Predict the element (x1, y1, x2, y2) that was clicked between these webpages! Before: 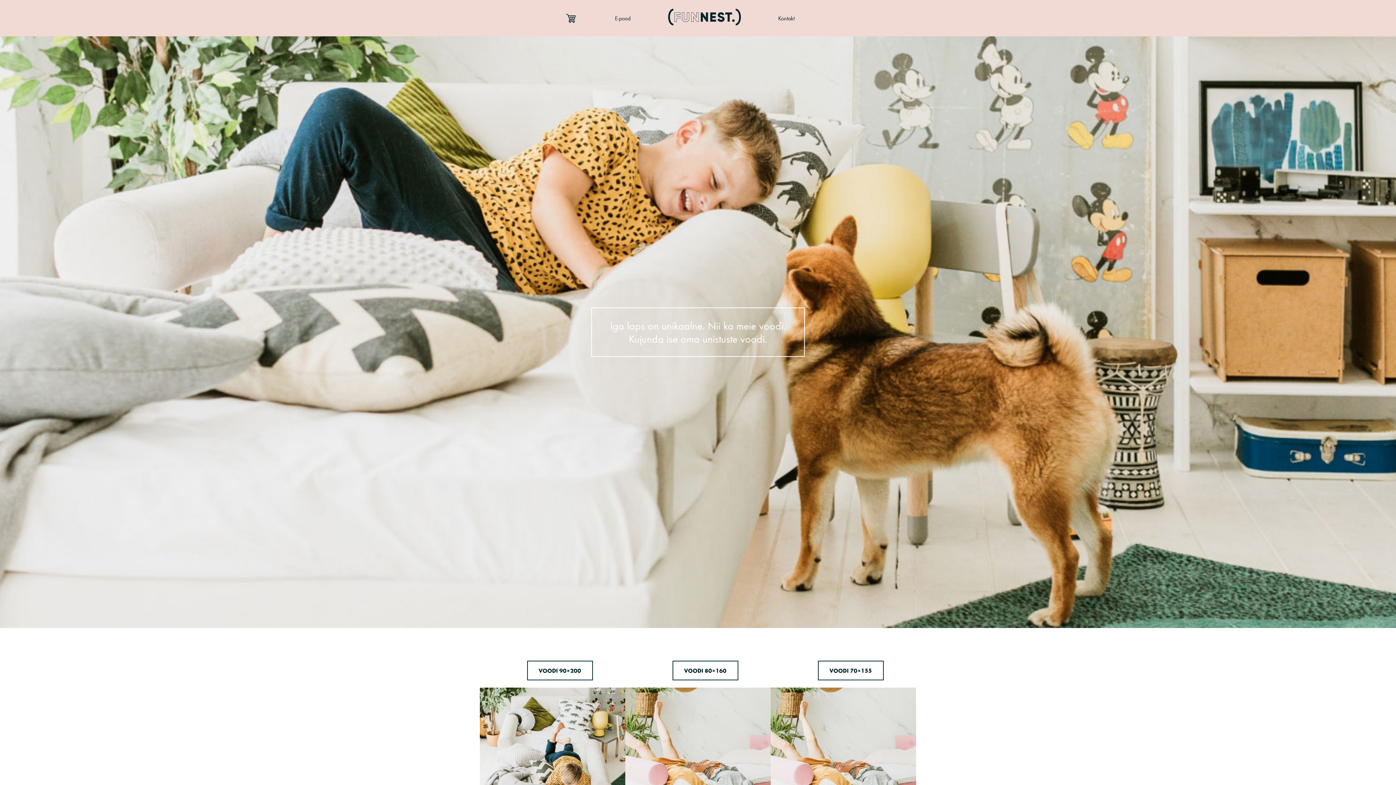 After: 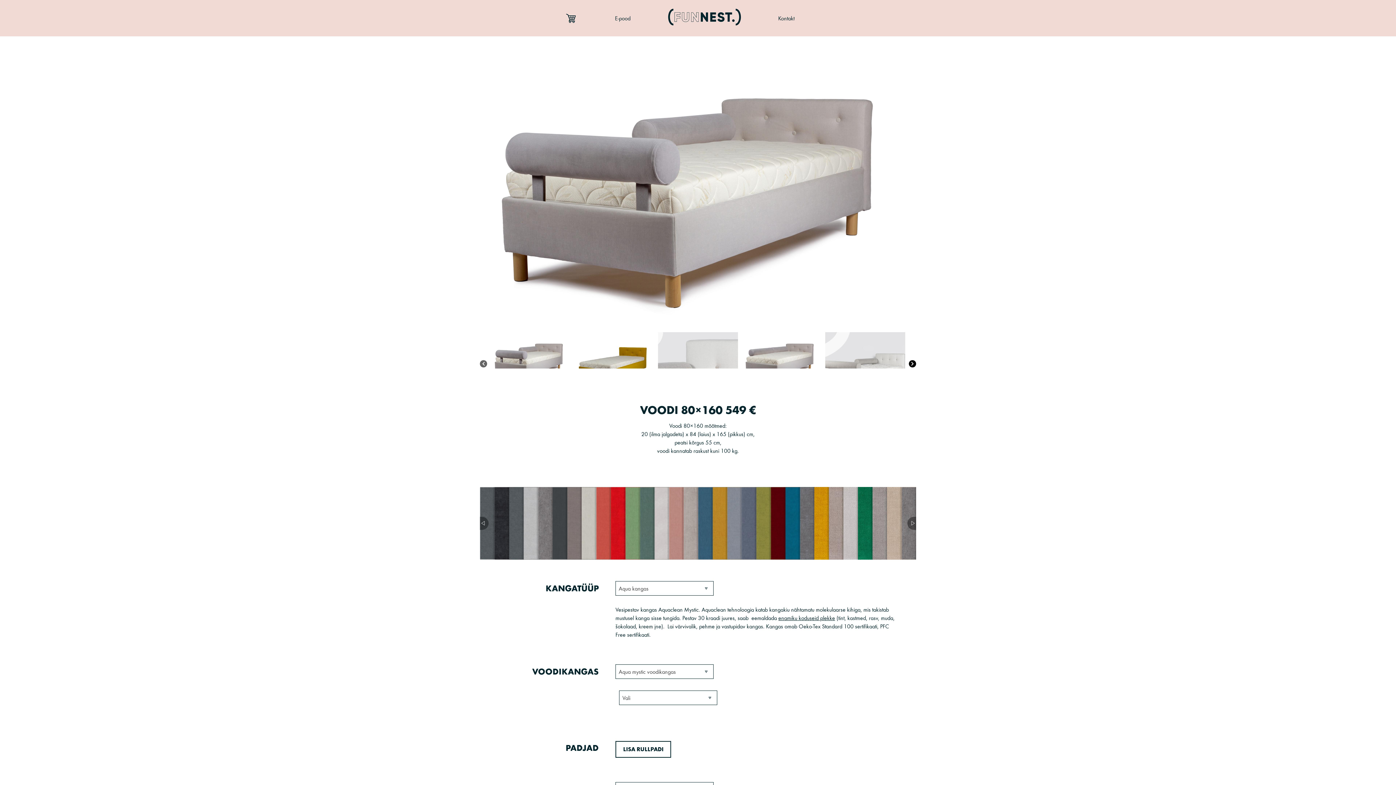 Action: bbox: (672, 661, 738, 680) label: VOODI 80×160